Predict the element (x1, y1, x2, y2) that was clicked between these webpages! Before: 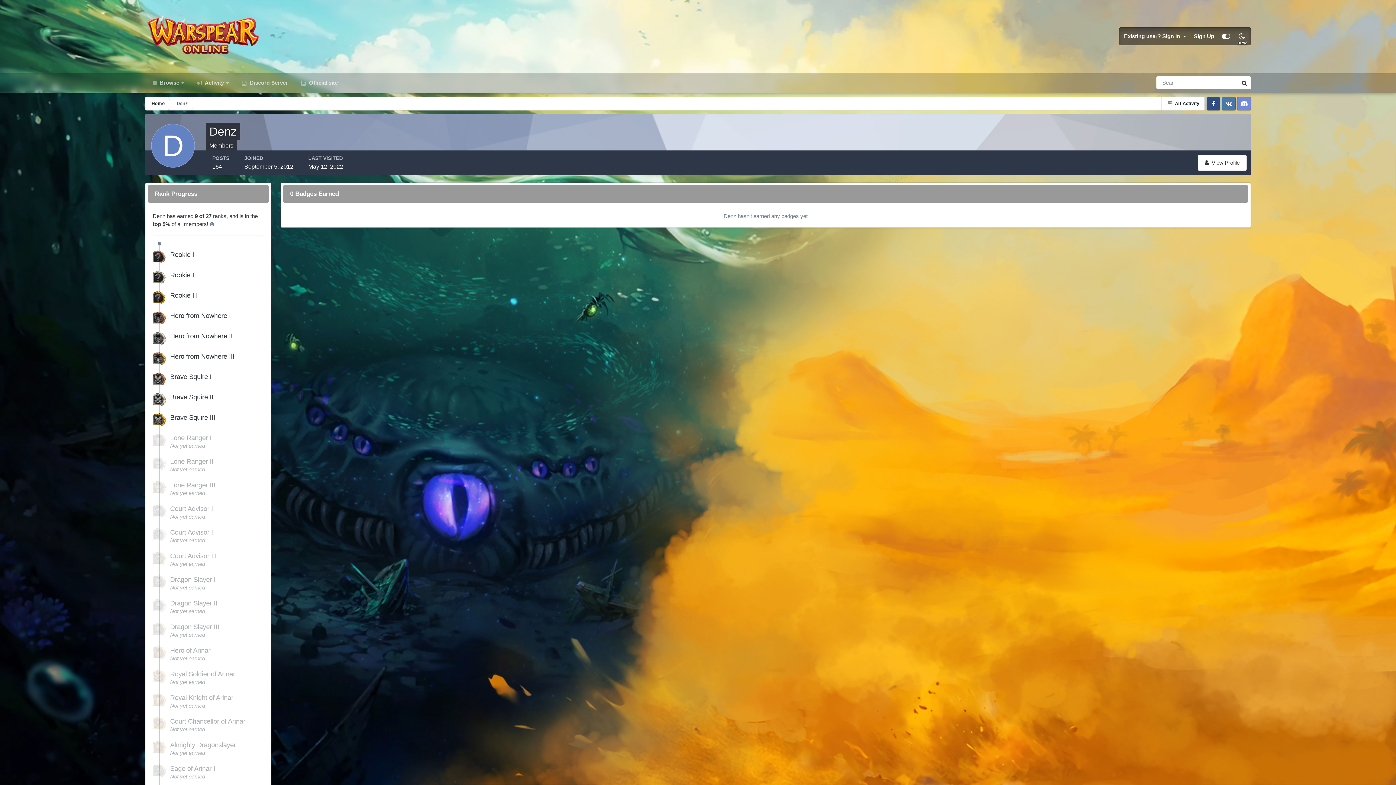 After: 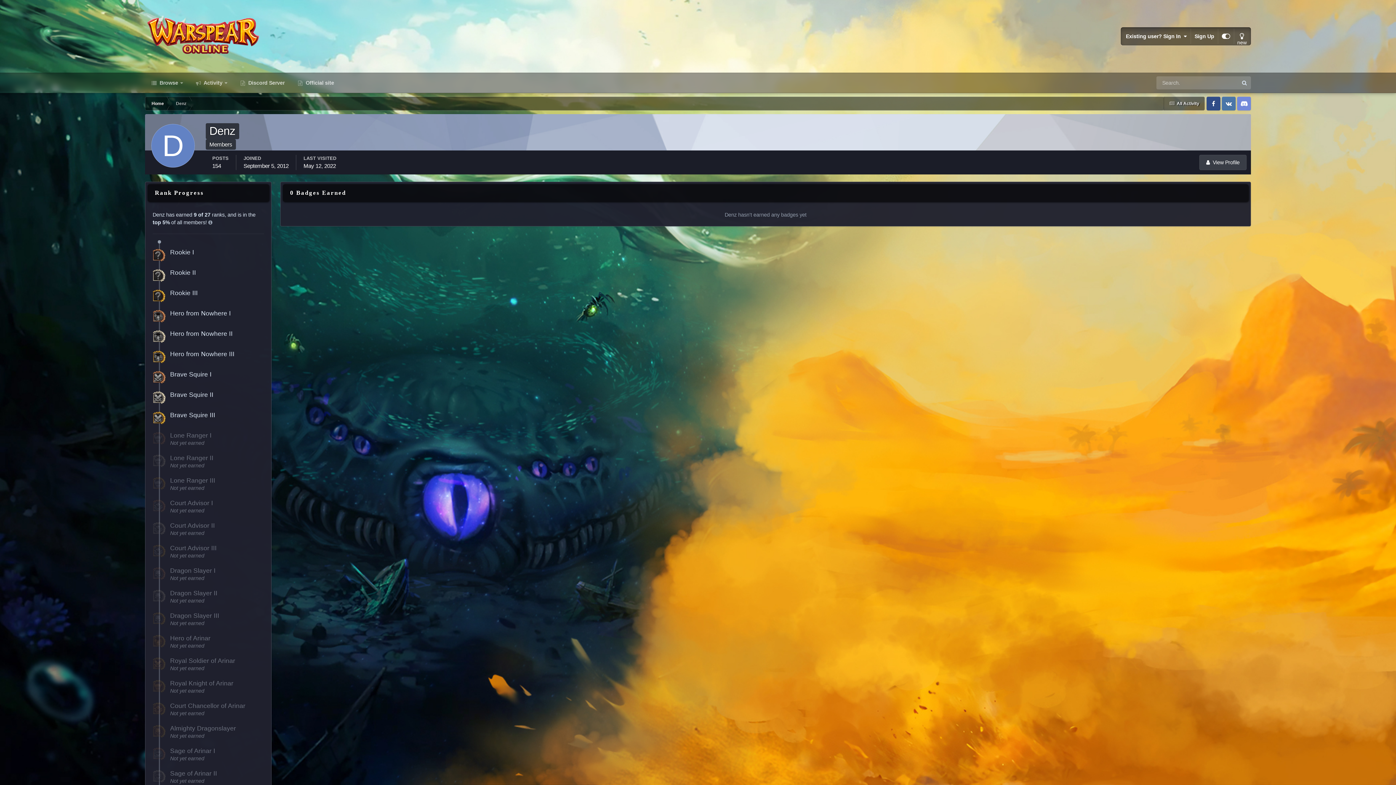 Action: bbox: (1234, 28, 1249, 44)